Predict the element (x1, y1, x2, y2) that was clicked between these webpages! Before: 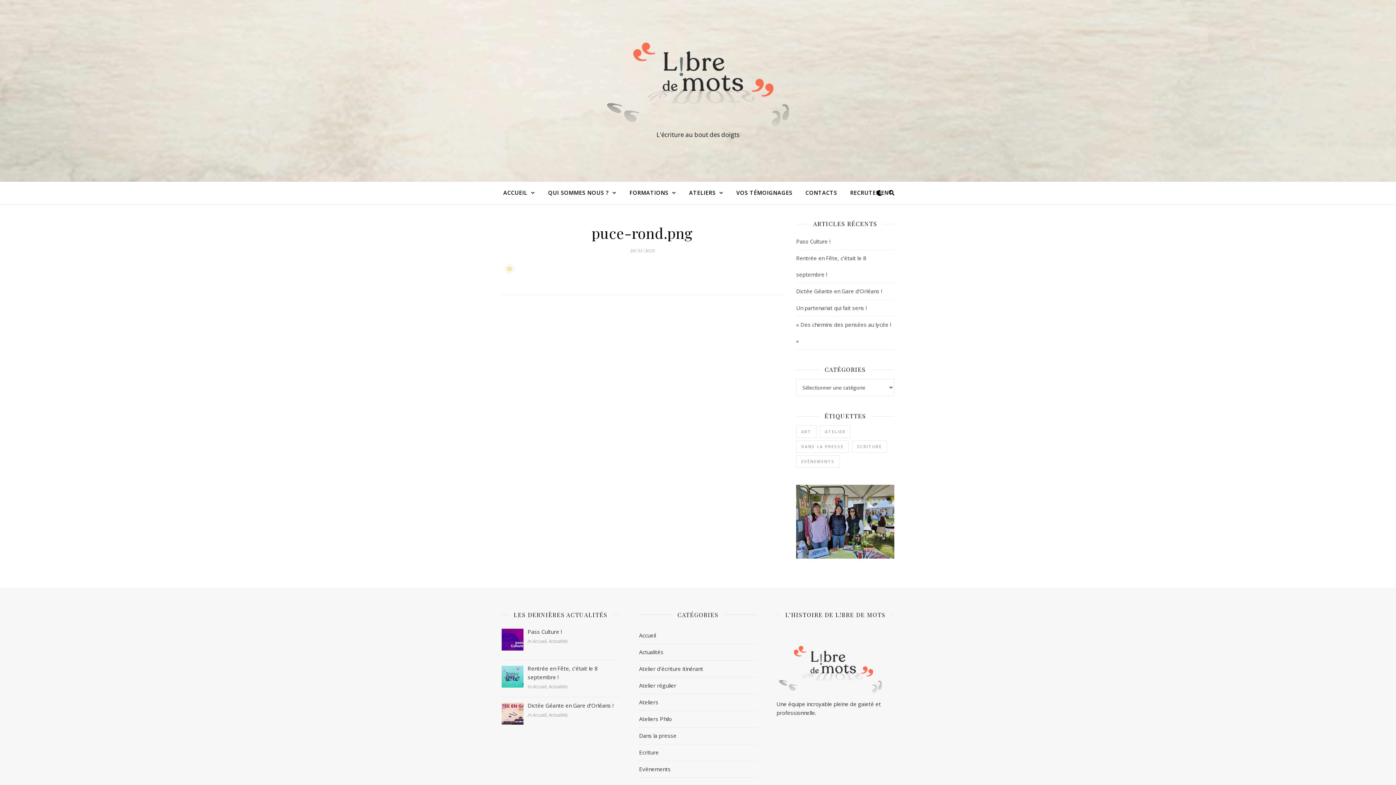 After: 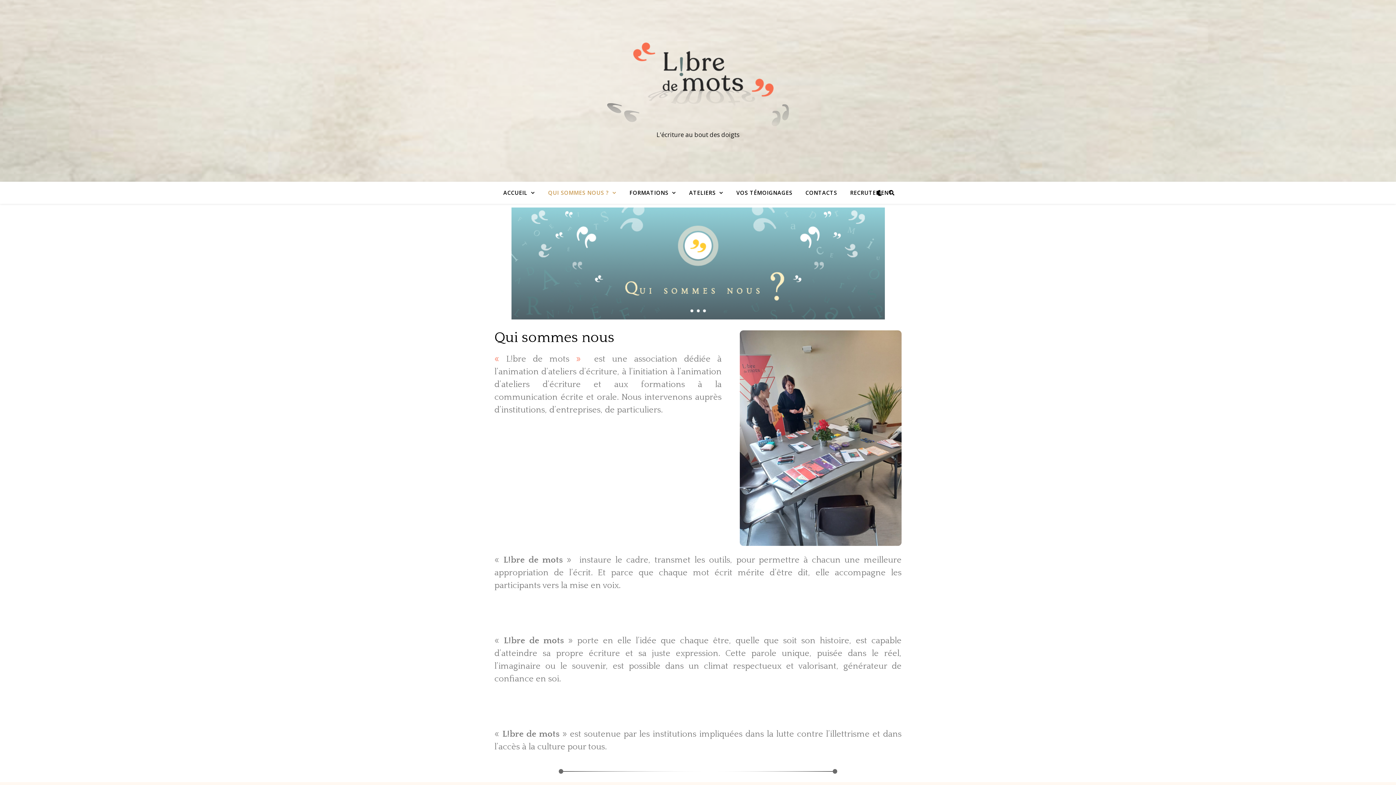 Action: bbox: (542, 181, 622, 204) label: QUI SOMMES NOUS ?